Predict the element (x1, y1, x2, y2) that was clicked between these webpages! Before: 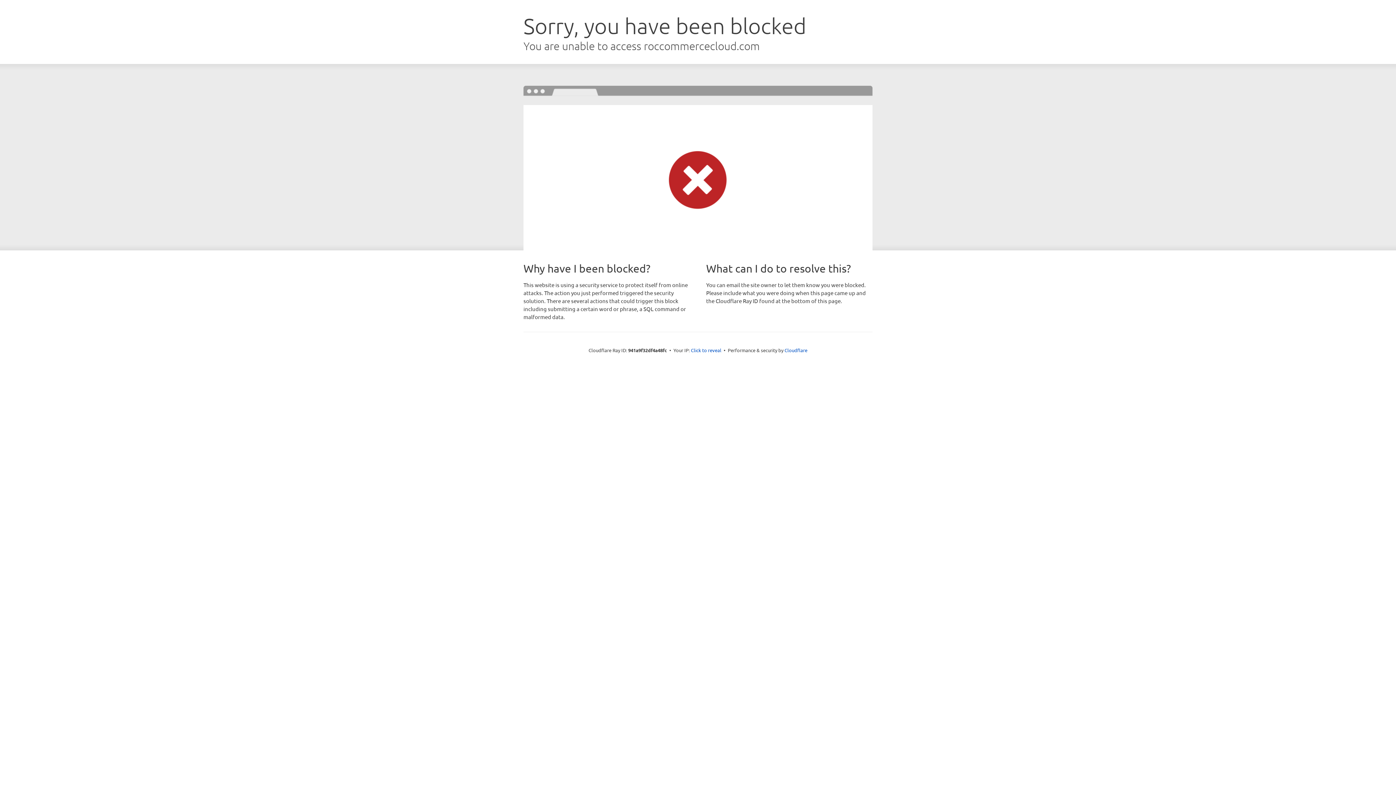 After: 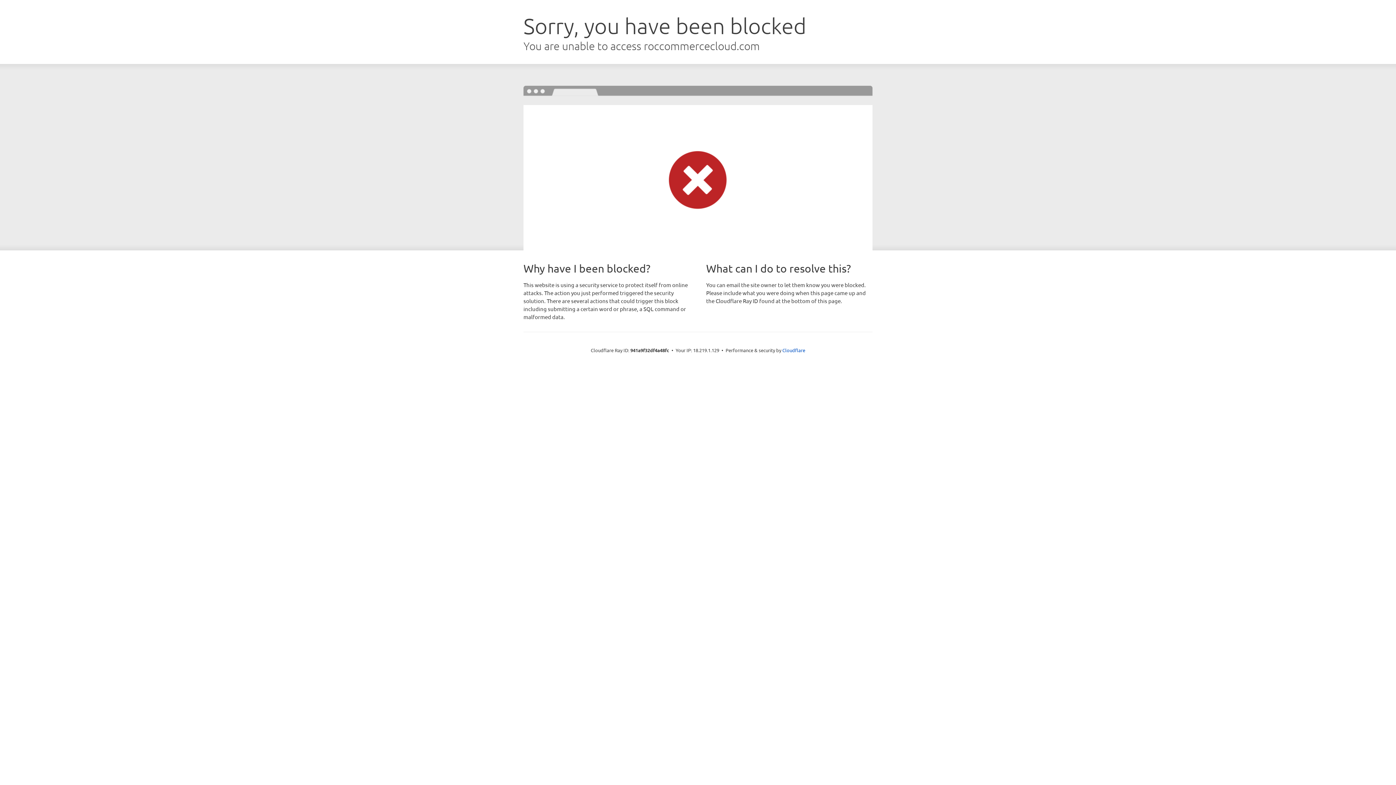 Action: bbox: (691, 346, 721, 353) label: Click to reveal